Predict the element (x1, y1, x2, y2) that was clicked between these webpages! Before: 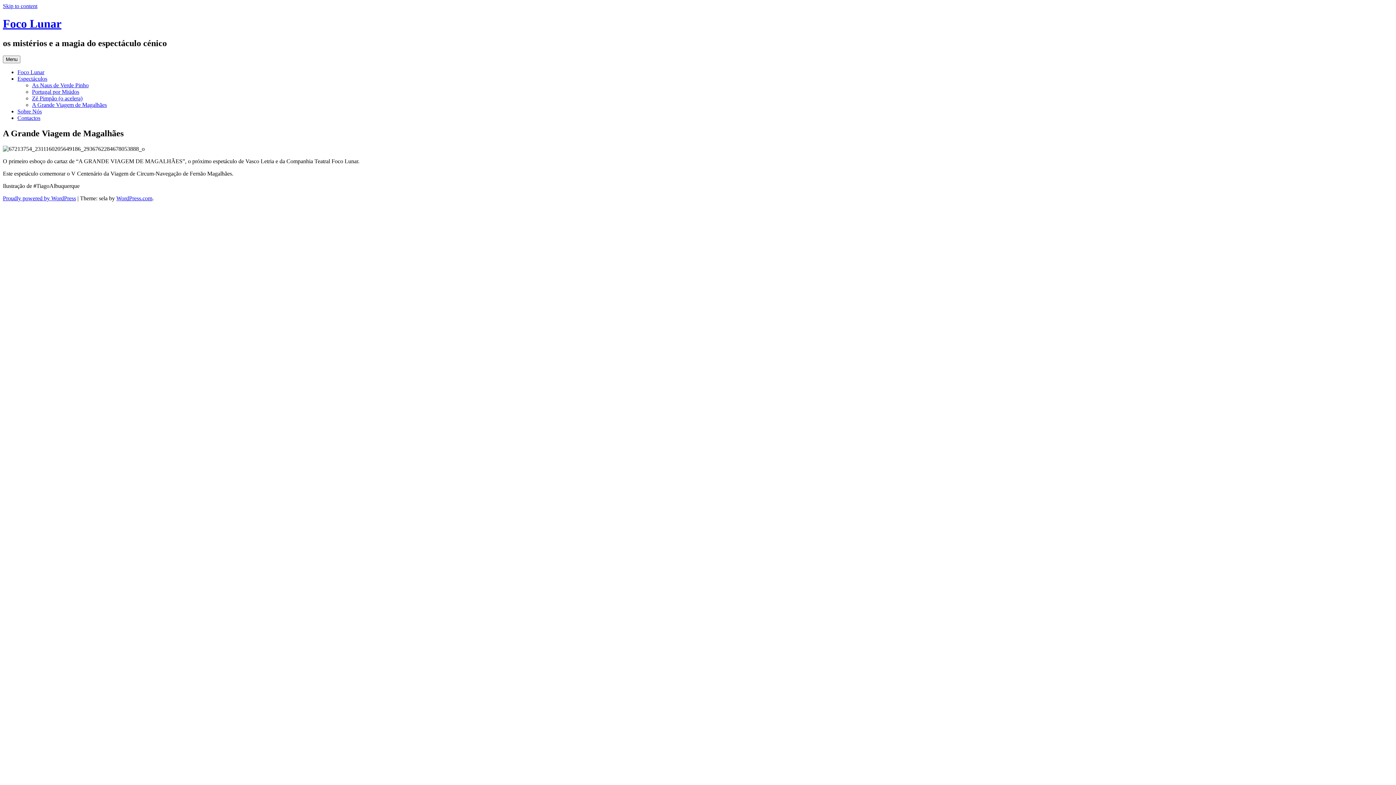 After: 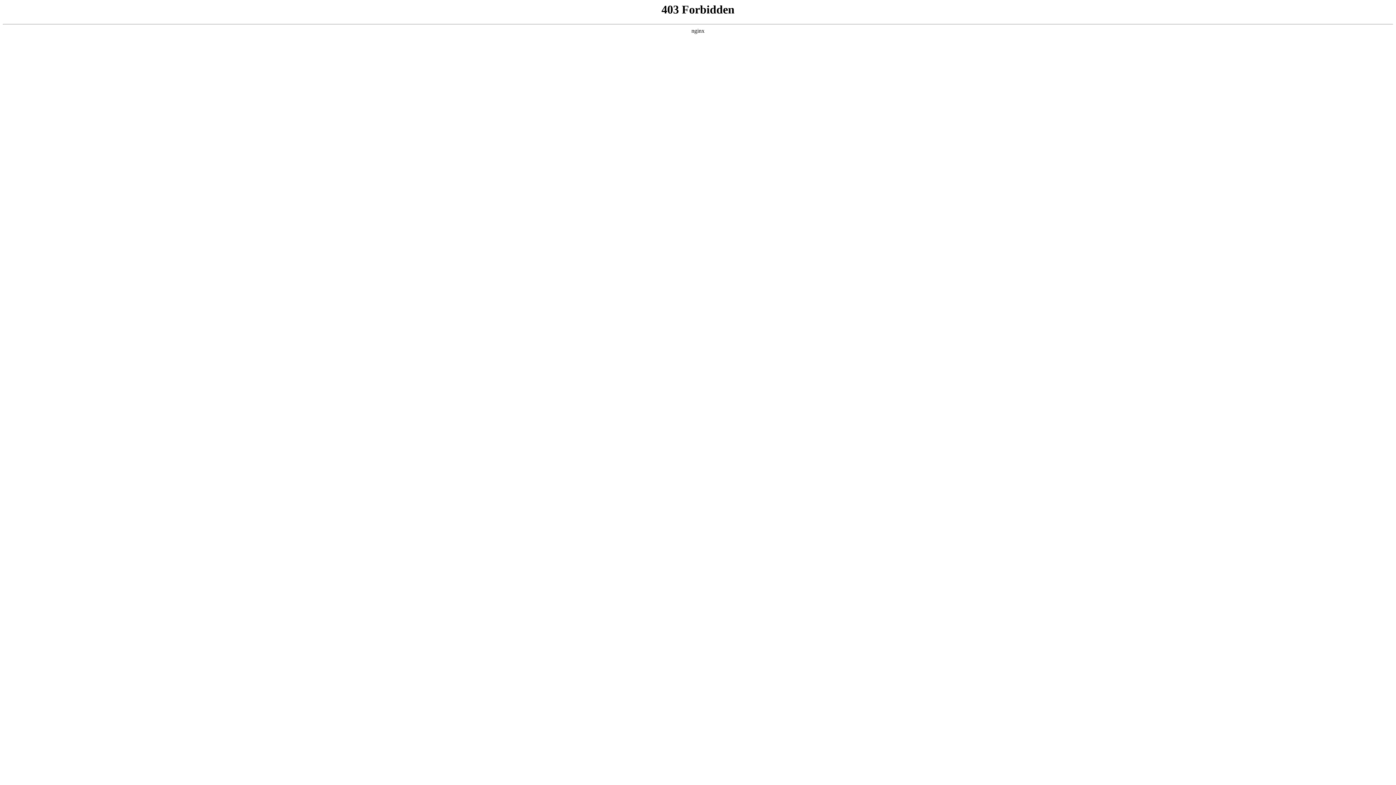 Action: bbox: (2, 195, 76, 201) label: Proudly powered by WordPress